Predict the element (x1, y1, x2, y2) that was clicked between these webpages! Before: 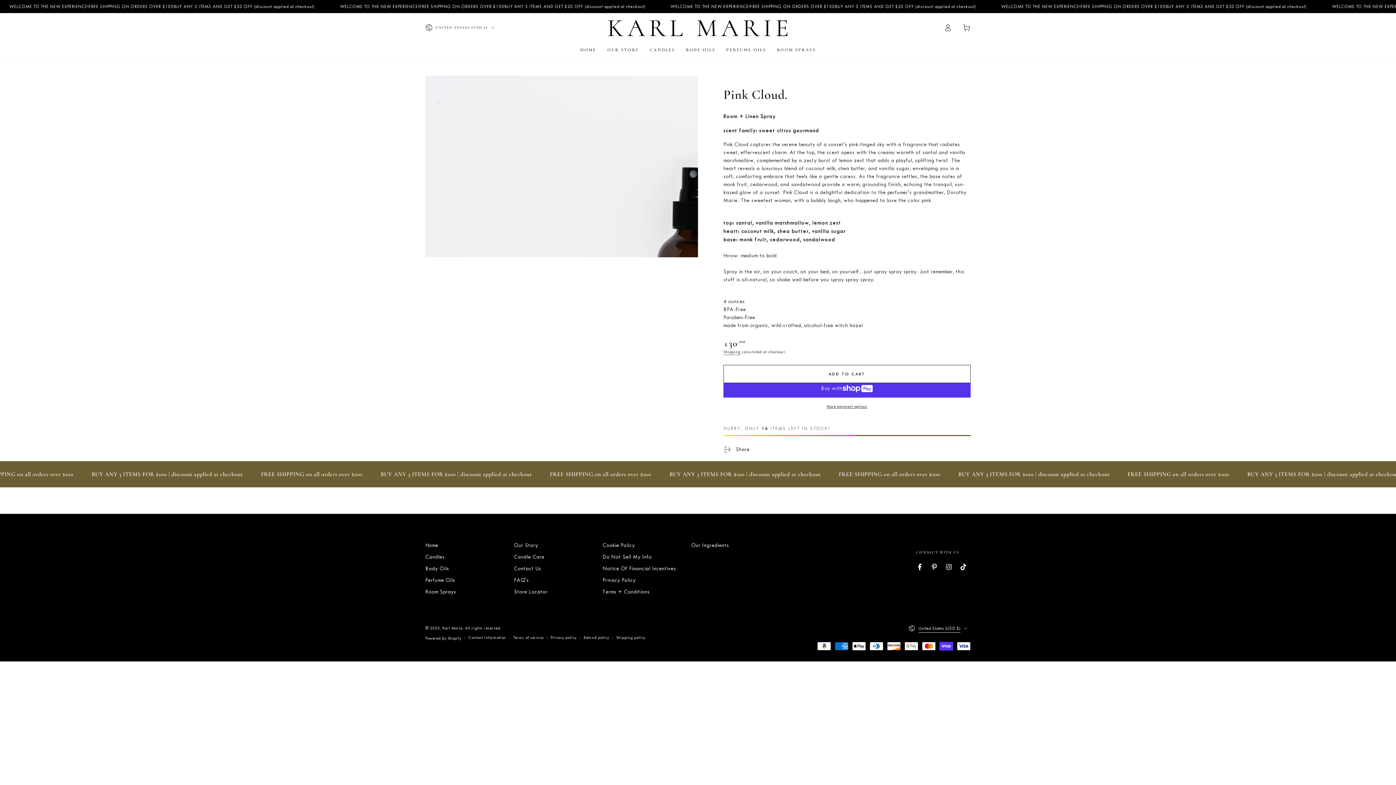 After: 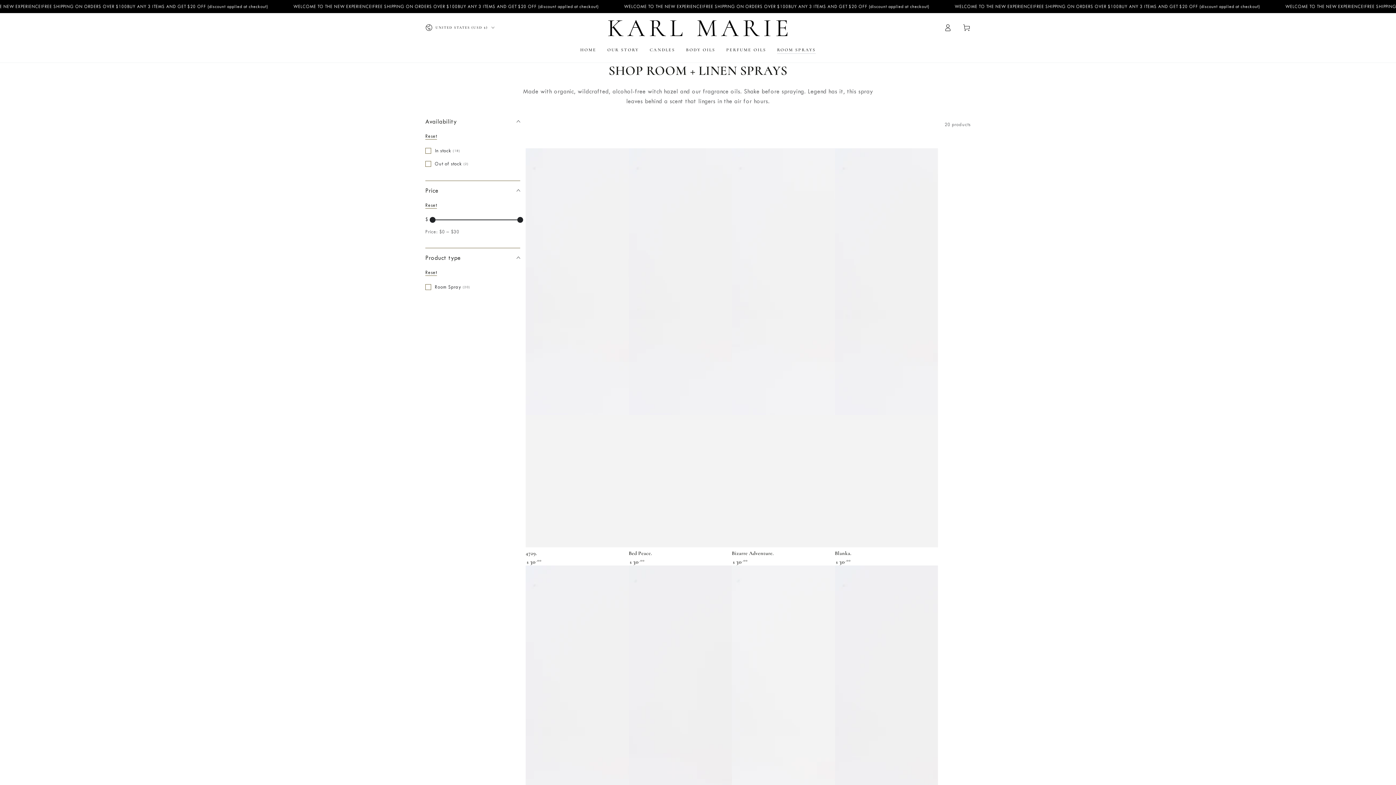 Action: bbox: (425, 589, 456, 595) label: Room Sprays